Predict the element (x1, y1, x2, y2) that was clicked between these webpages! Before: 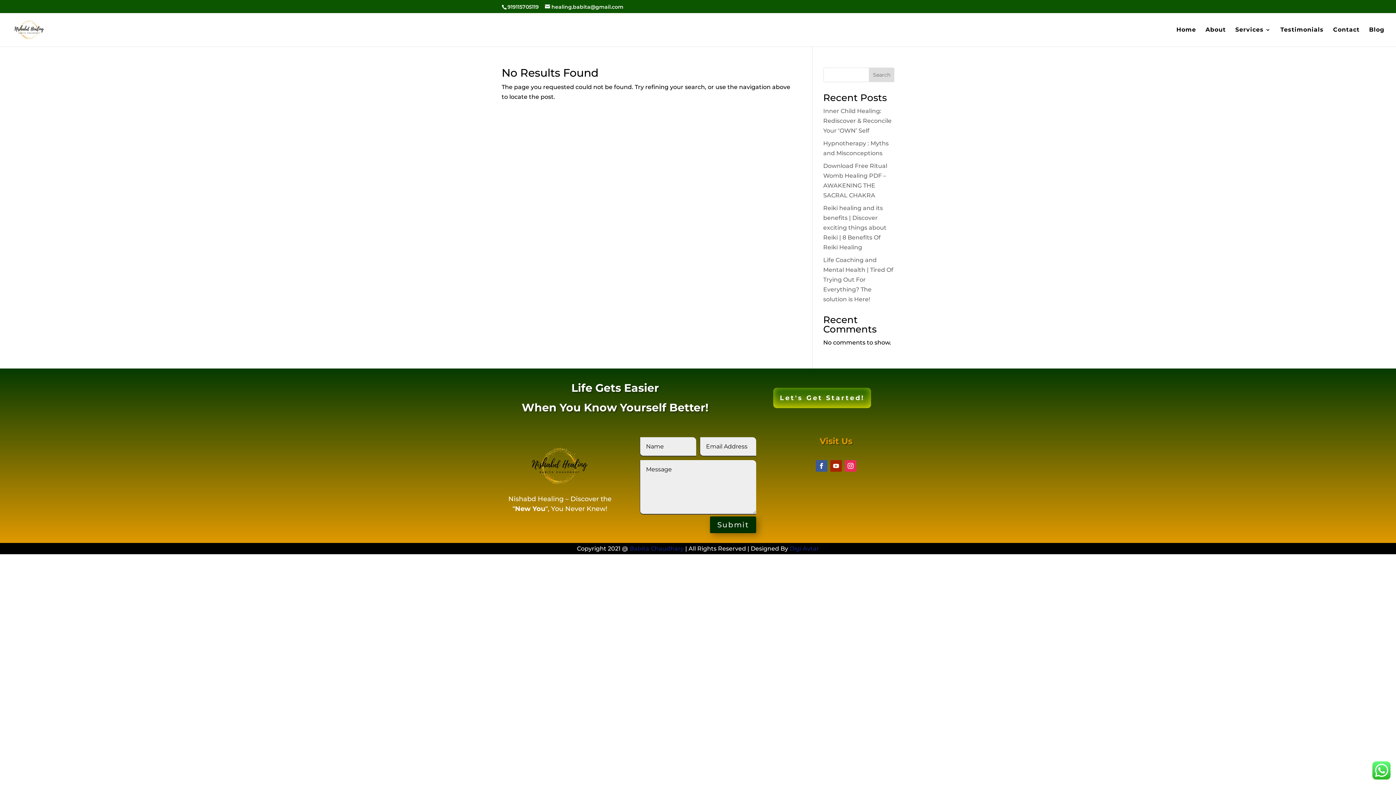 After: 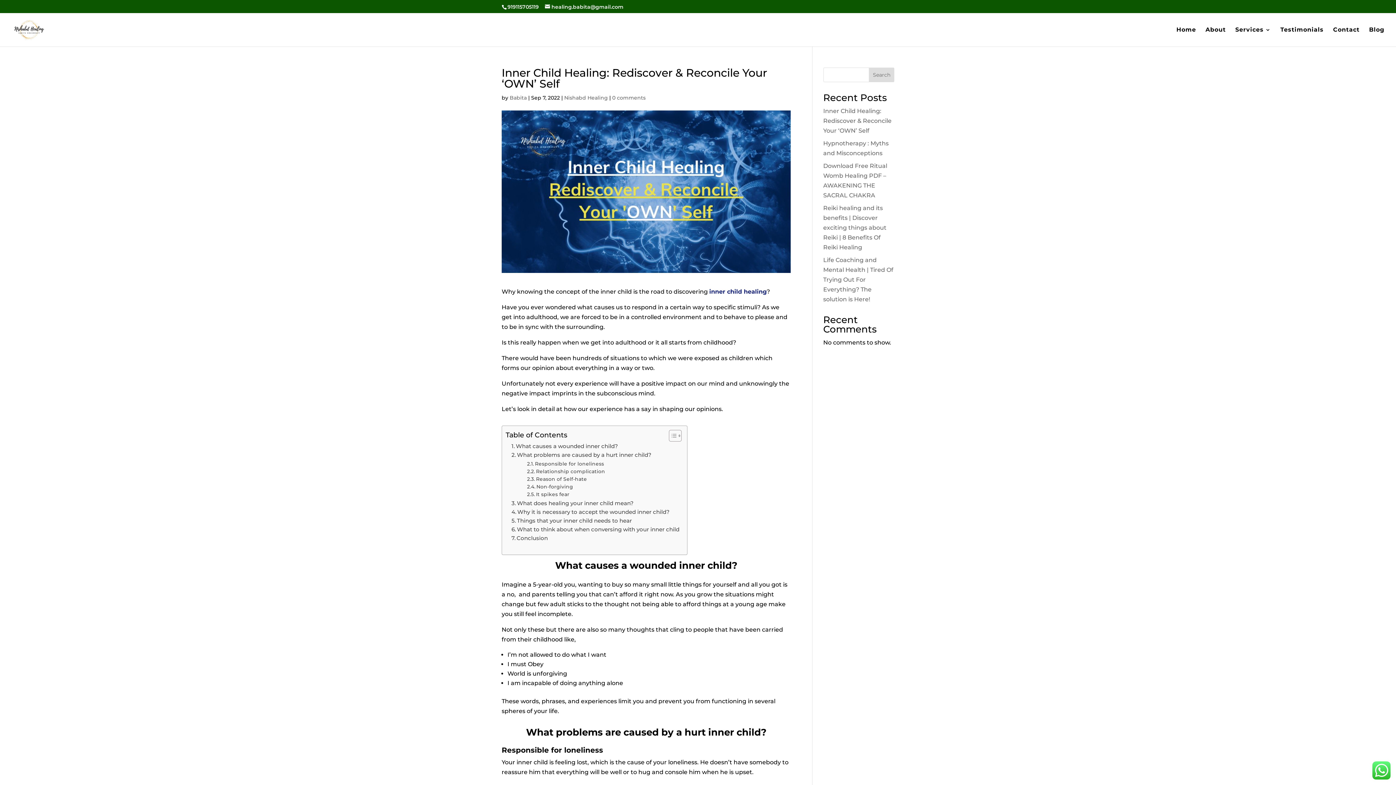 Action: label: Inner Child Healing: Rediscover & Reconcile Your ‘OWN’ Self bbox: (823, 107, 891, 134)